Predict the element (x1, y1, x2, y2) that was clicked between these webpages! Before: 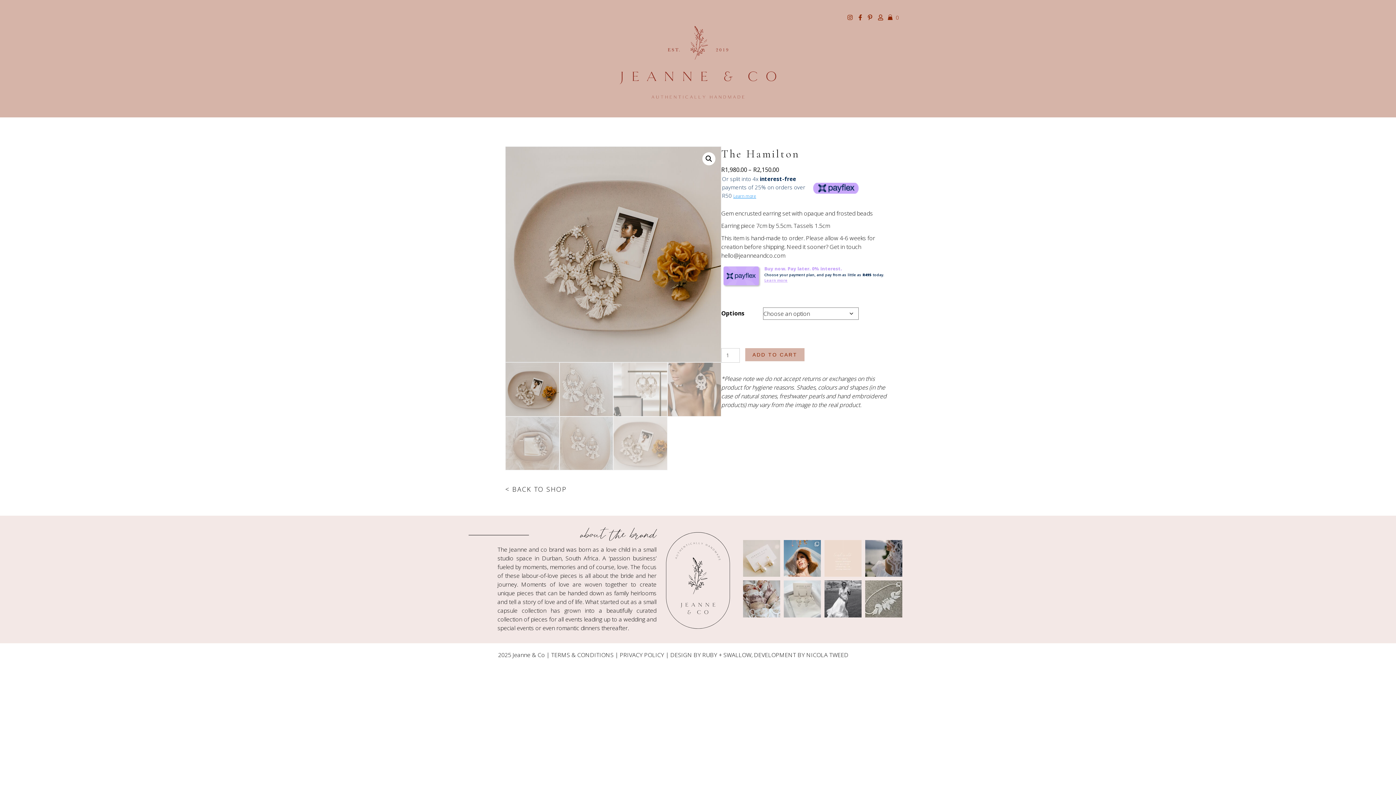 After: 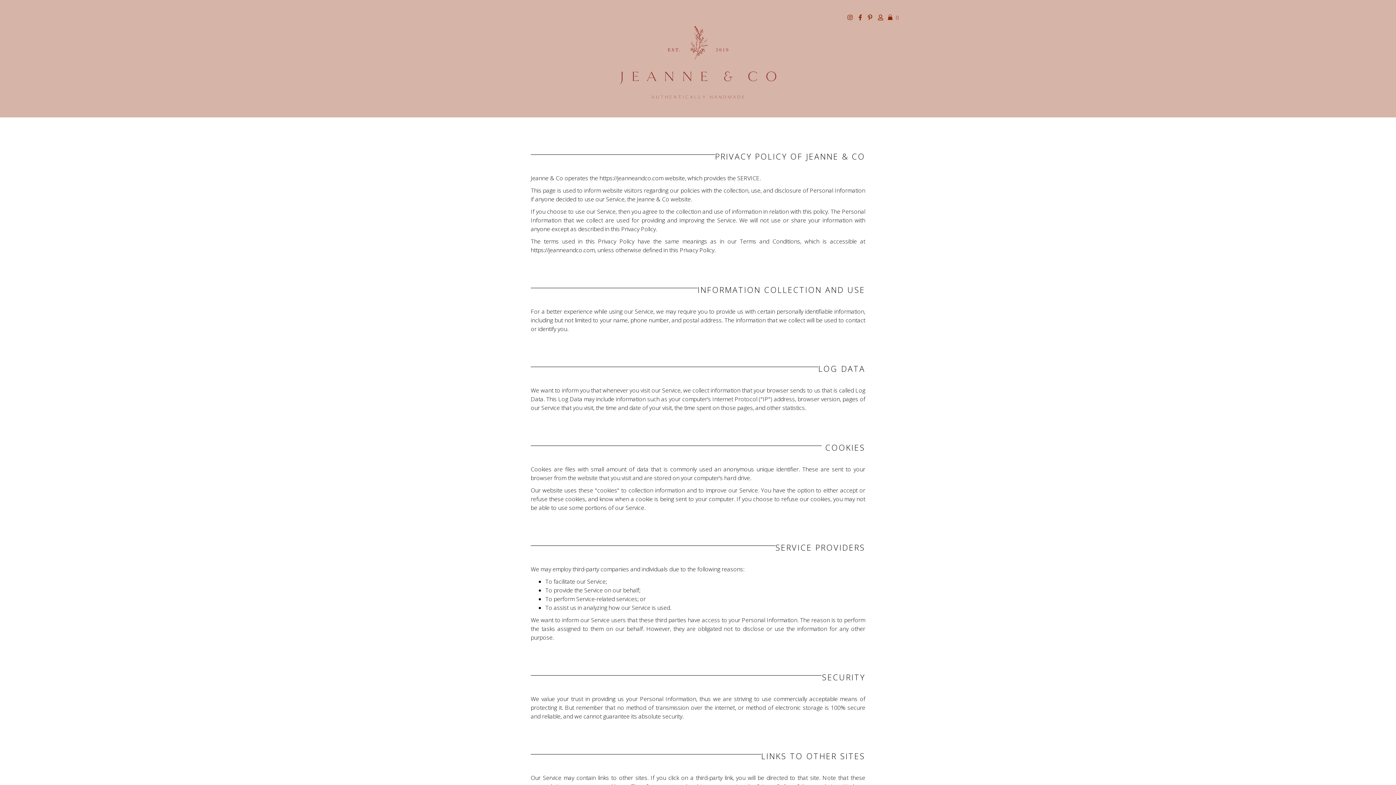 Action: label: PRIVACY POLICY bbox: (620, 651, 664, 659)